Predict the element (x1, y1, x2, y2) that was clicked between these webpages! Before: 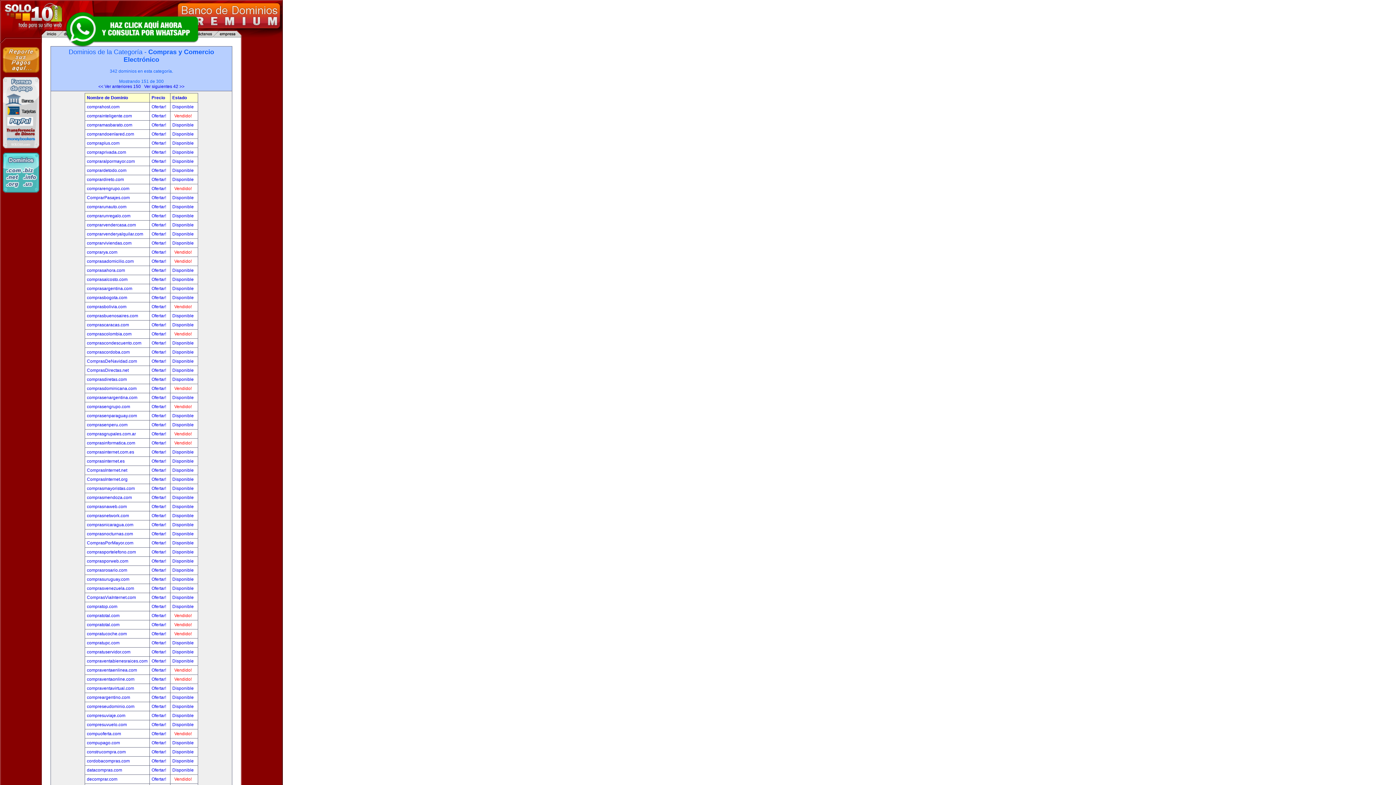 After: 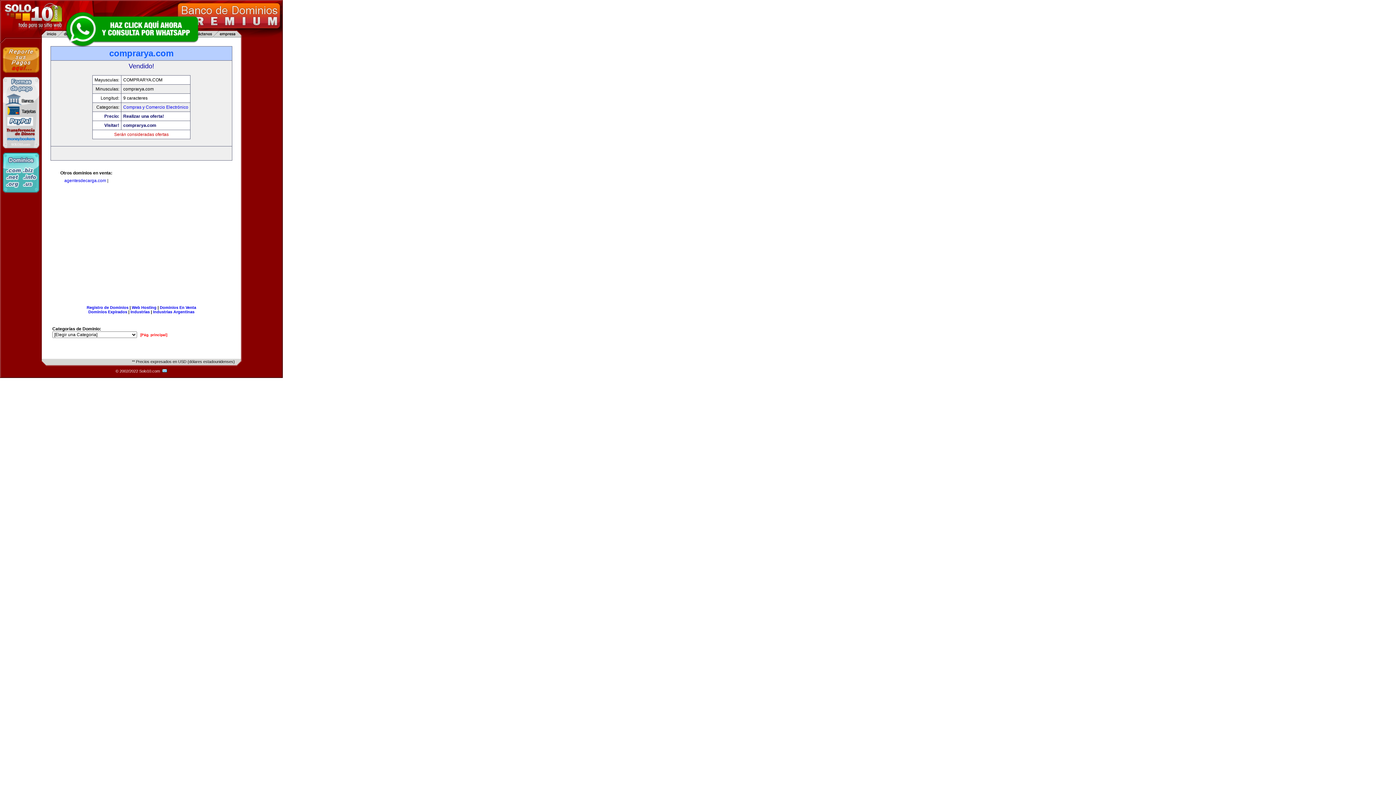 Action: bbox: (174, 249, 191, 254) label: Vendido!